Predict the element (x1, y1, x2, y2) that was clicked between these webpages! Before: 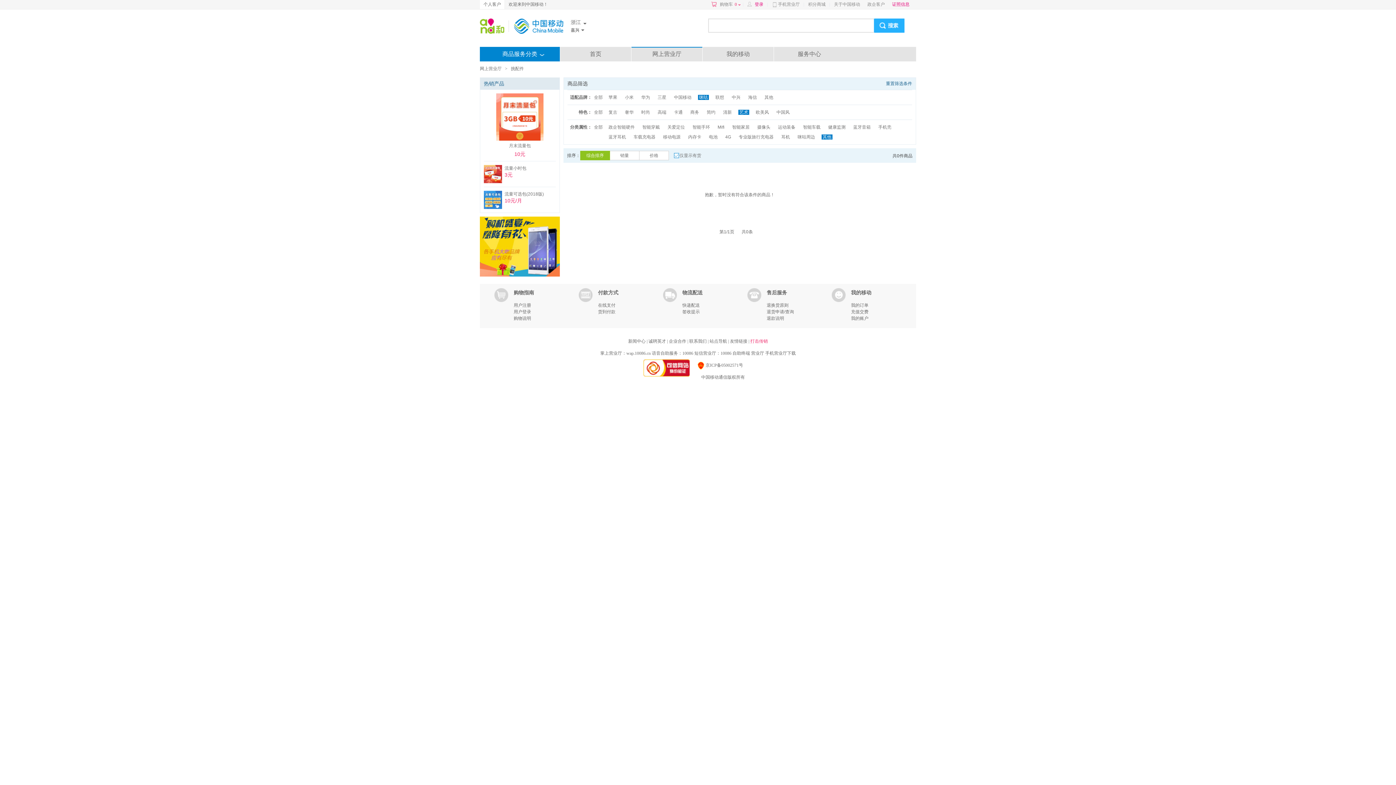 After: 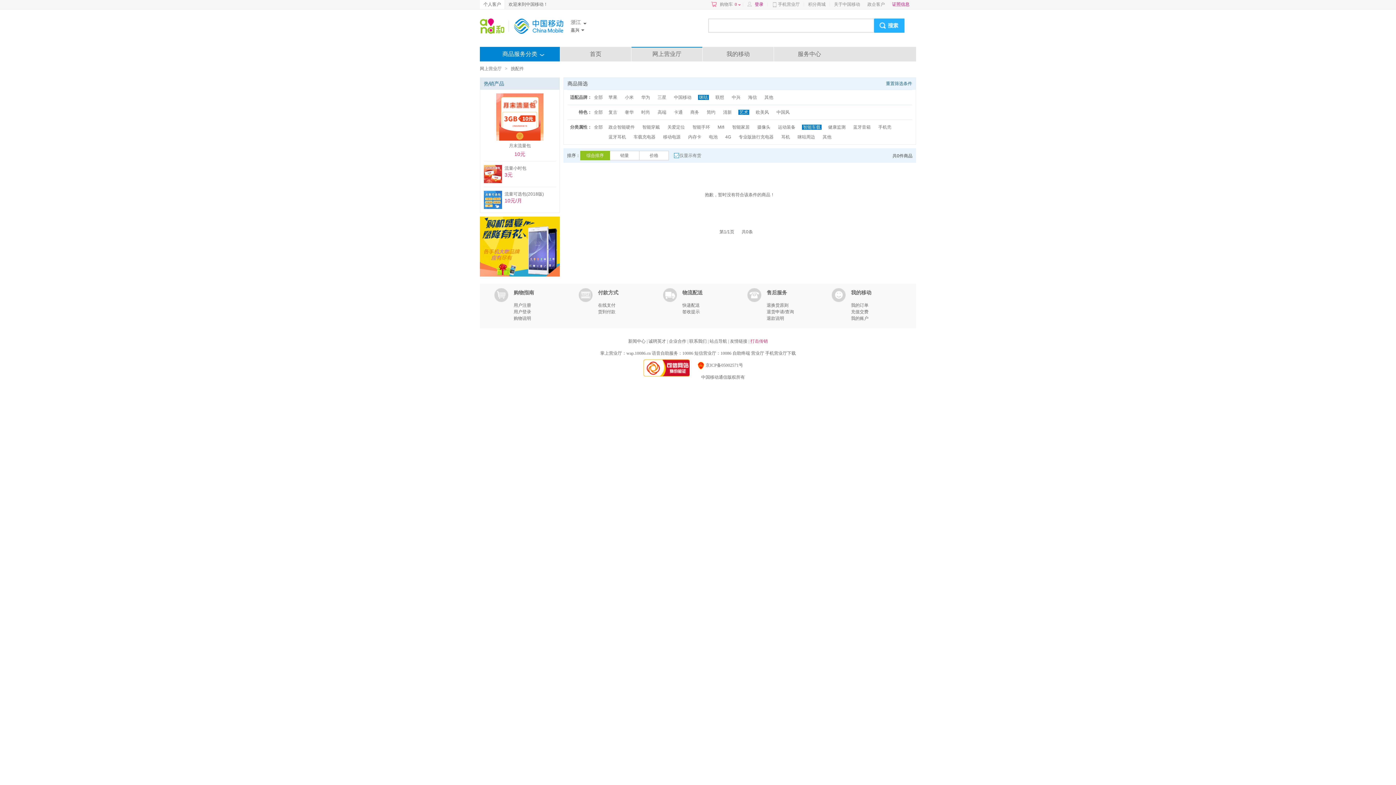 Action: bbox: (802, 124, 821, 129) label: 智能车载